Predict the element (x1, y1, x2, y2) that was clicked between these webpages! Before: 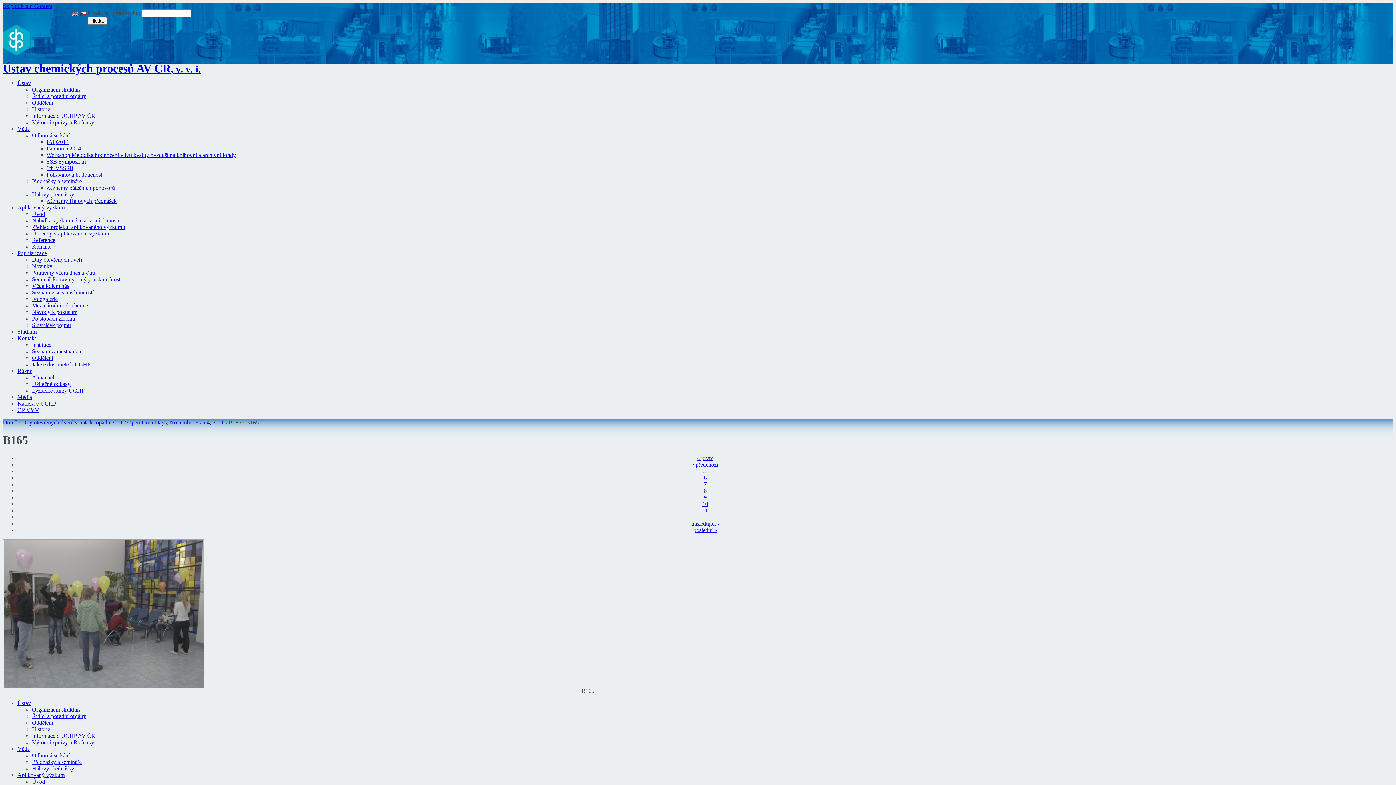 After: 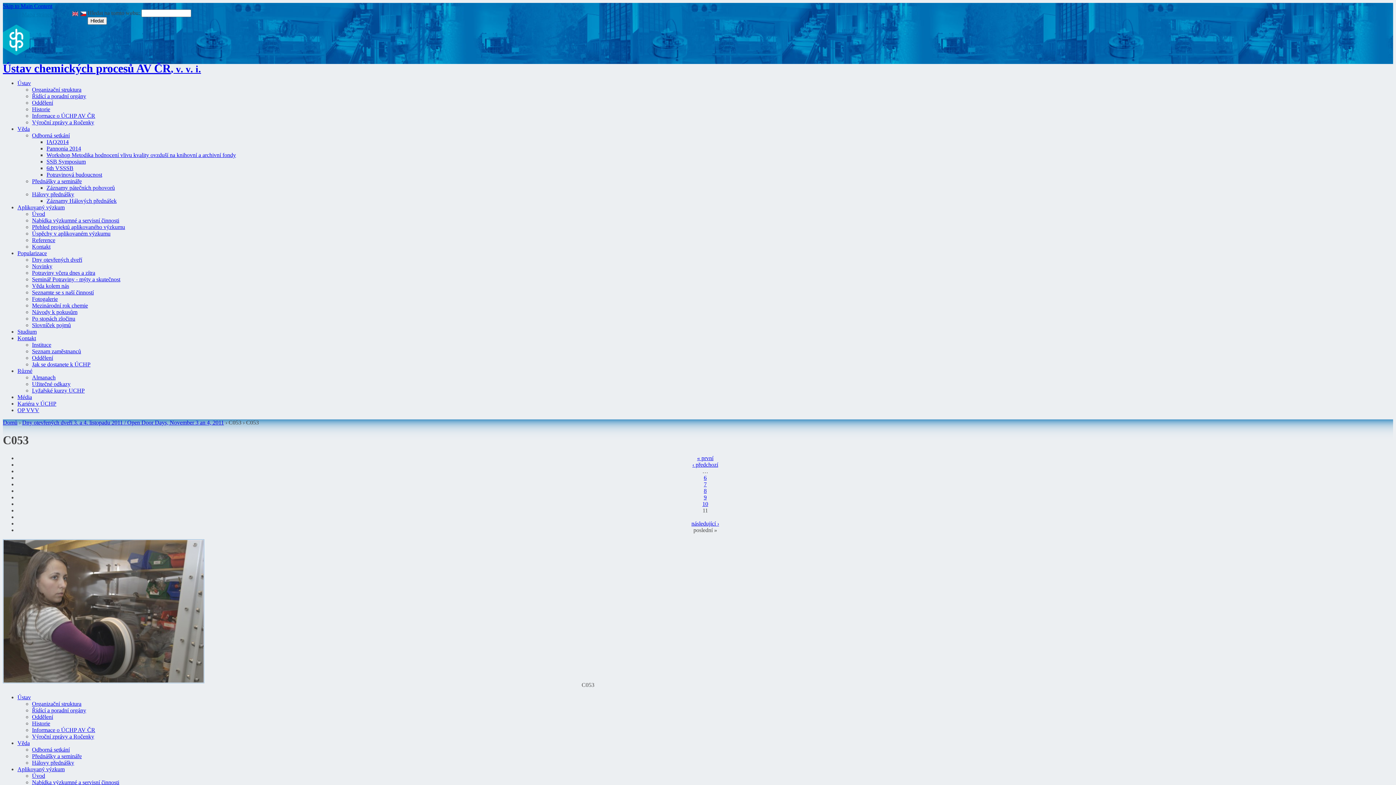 Action: bbox: (702, 507, 708, 513) label: 11